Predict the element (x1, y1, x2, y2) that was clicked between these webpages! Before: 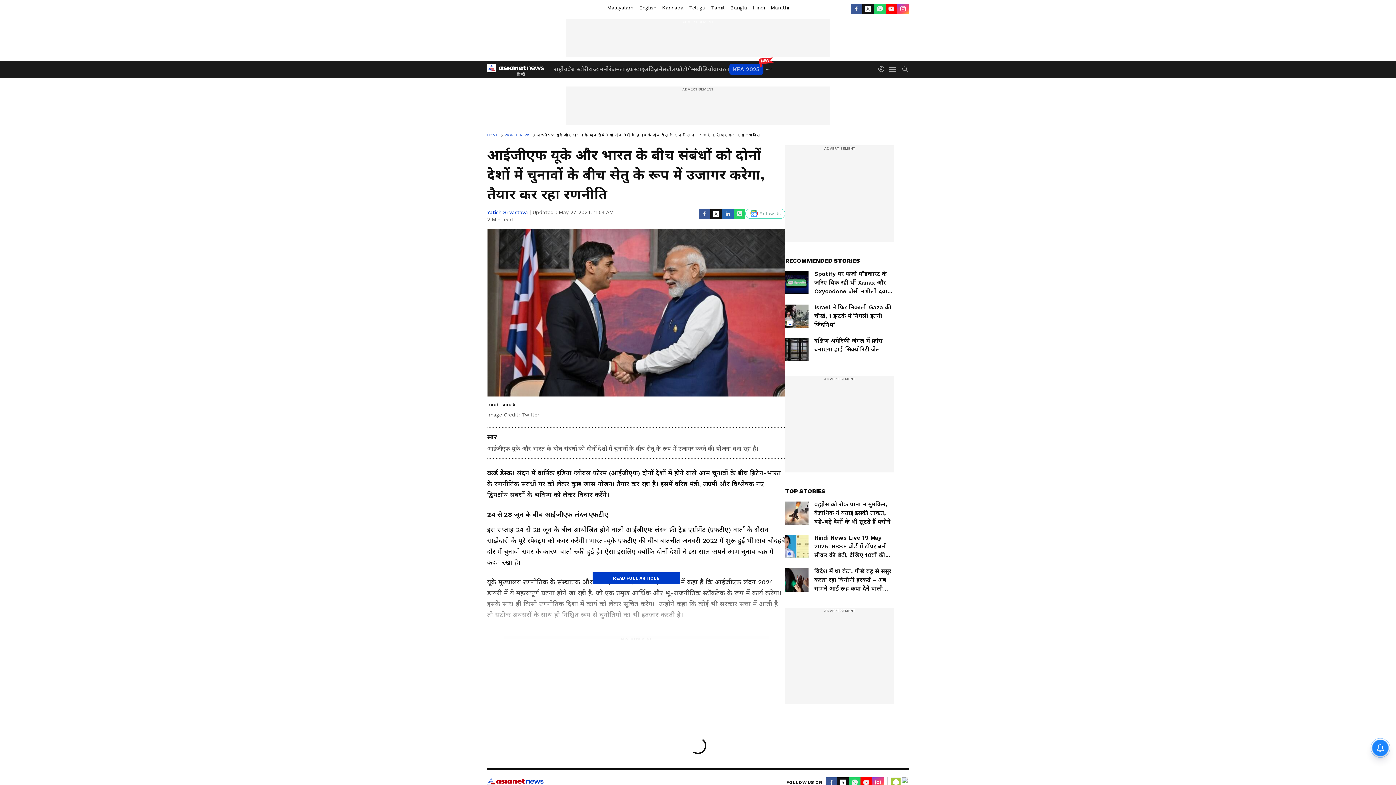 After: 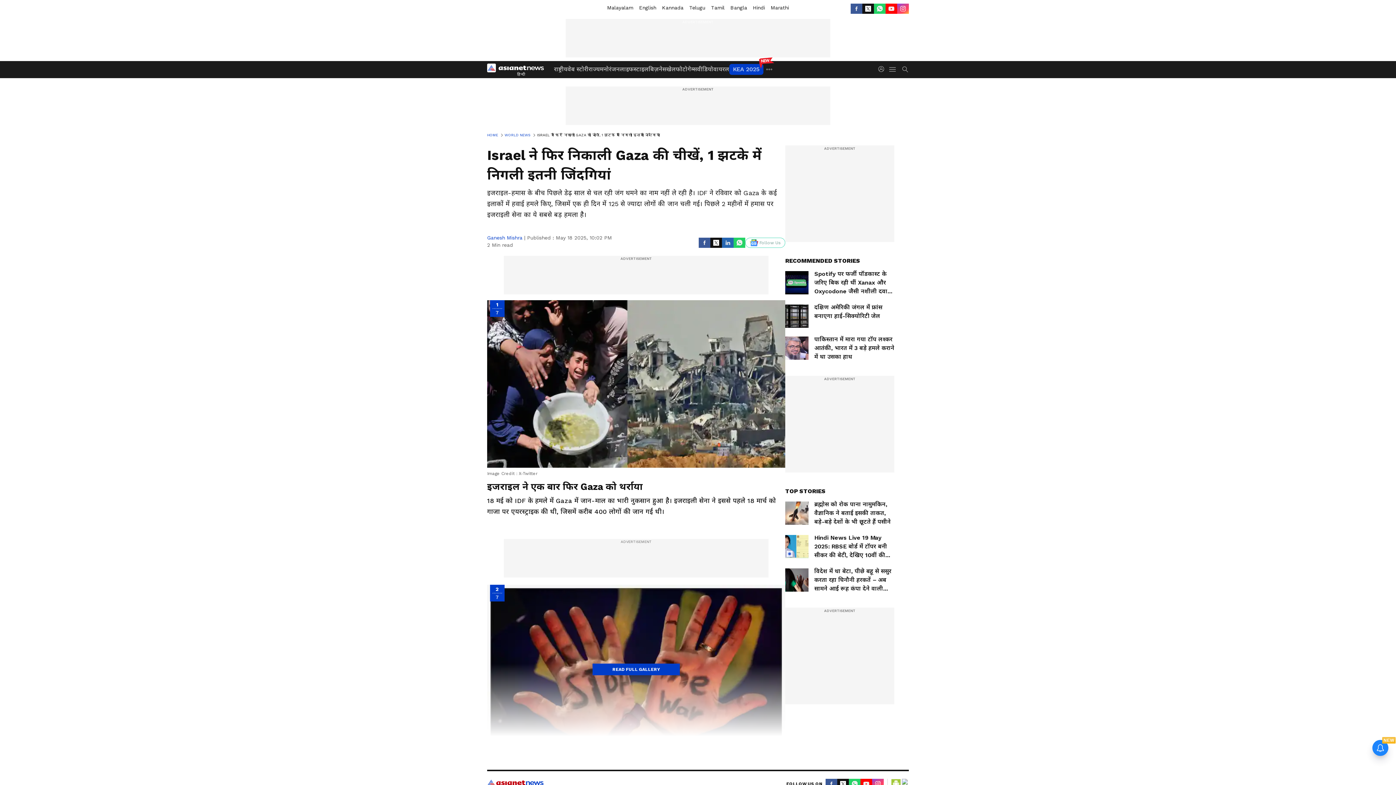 Action: bbox: (785, 304, 894, 329) label: Israel ने फिर निकाली Gaza की चीखें, 1 झटके में निगली इतनी जिंदगियां